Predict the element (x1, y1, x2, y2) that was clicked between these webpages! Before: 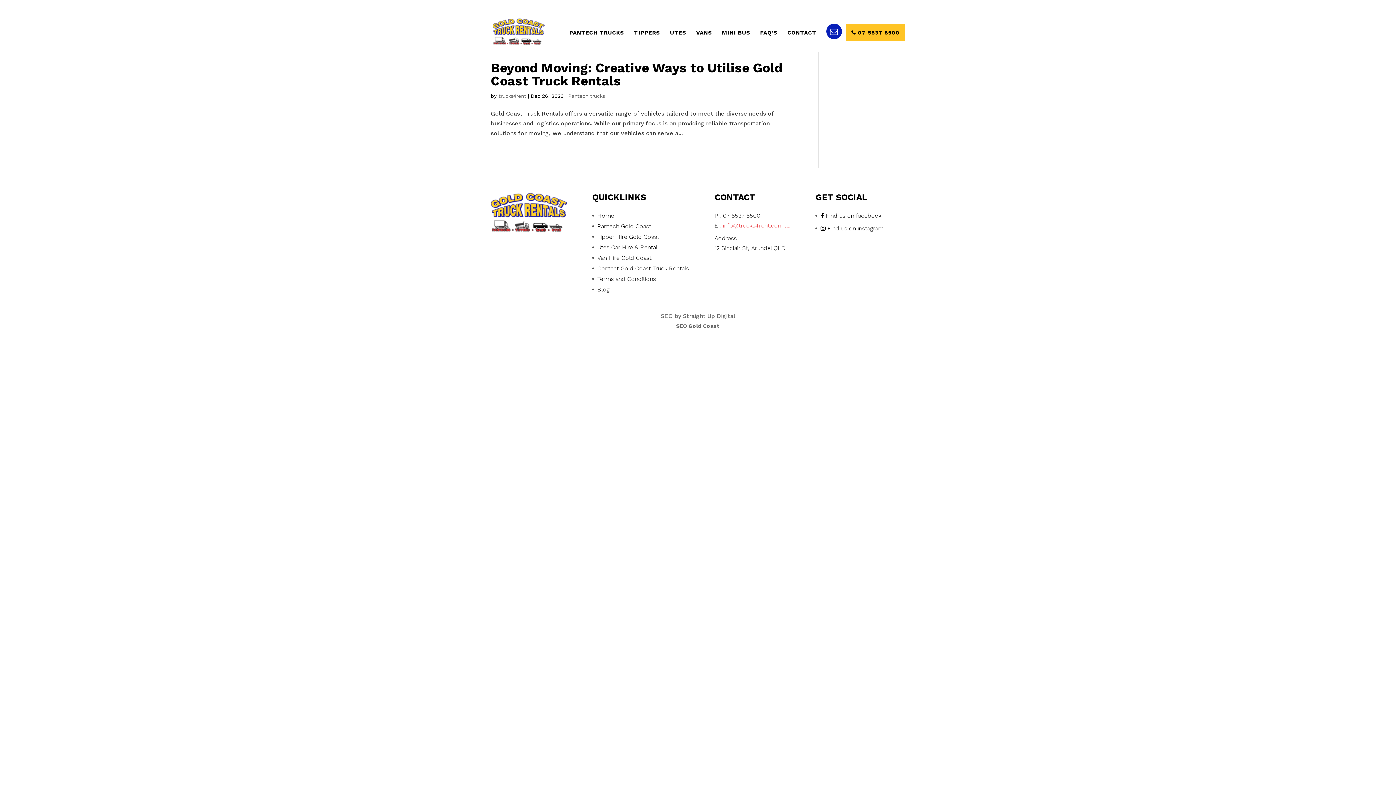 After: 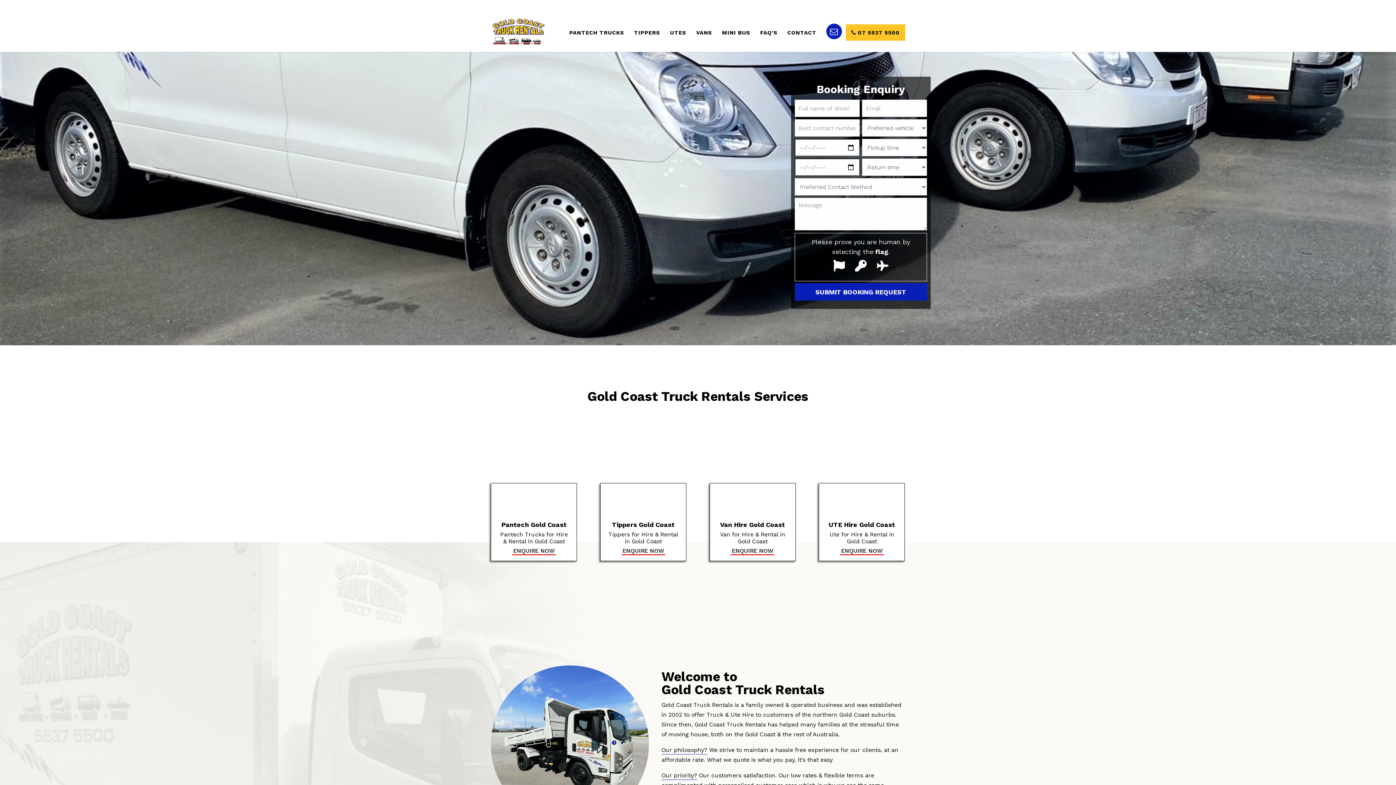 Action: bbox: (490, 226, 567, 233)